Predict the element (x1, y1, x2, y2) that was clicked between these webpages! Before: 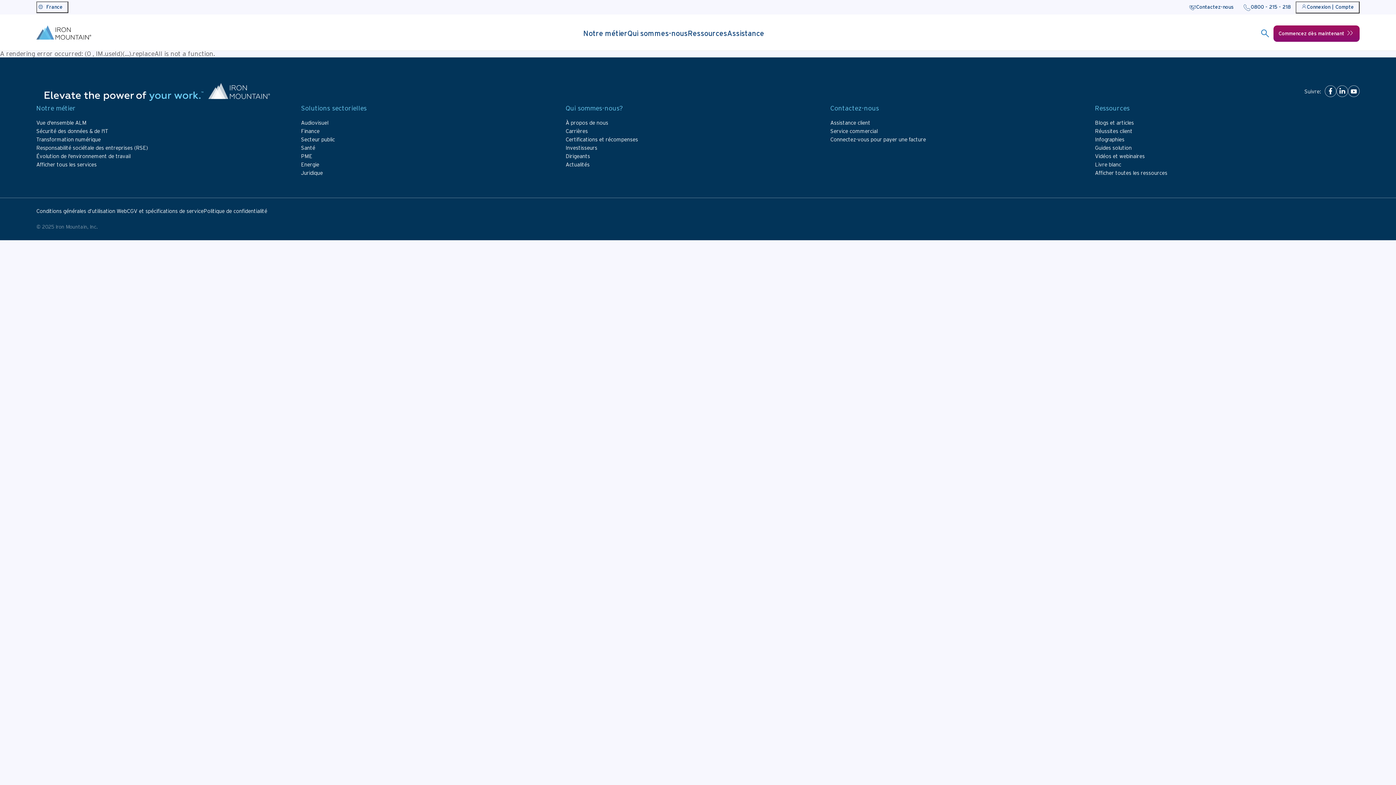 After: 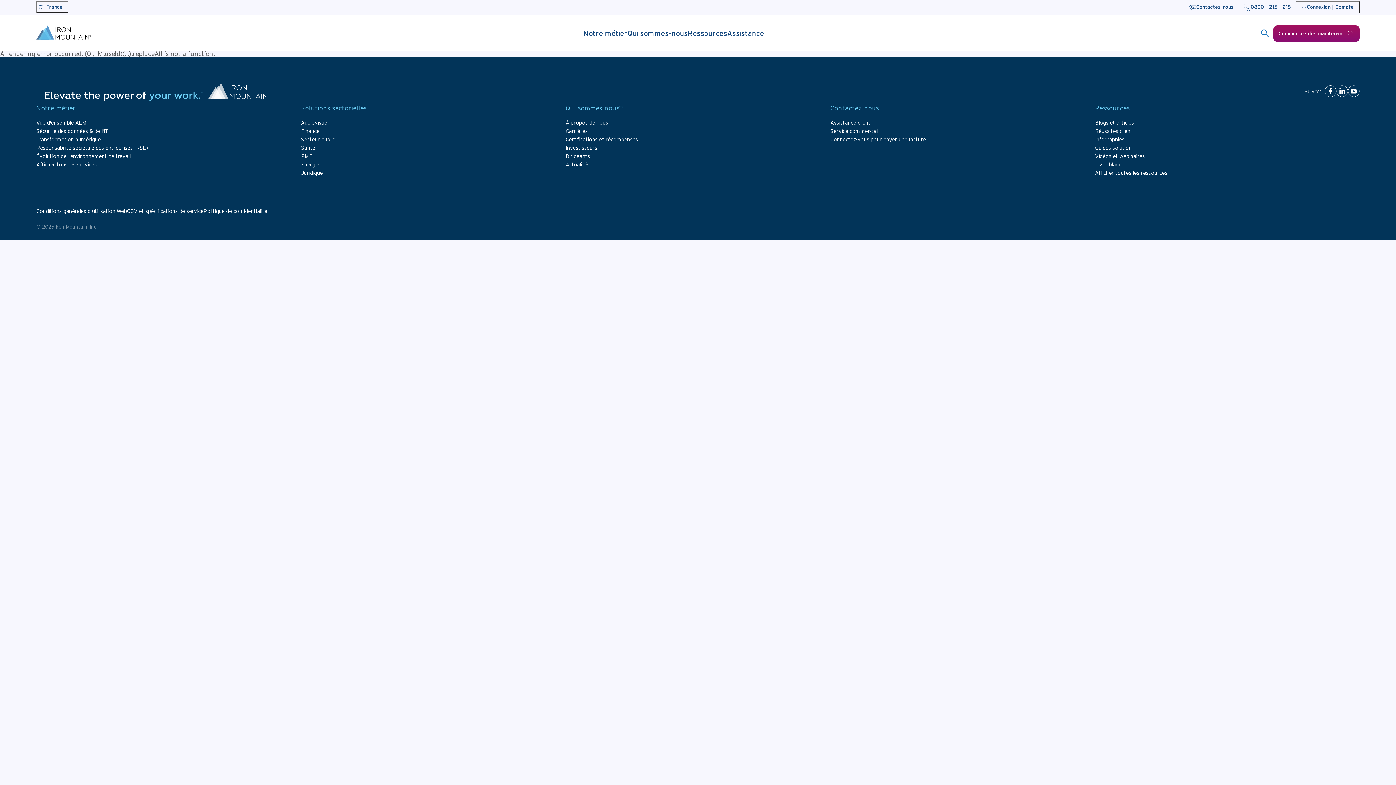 Action: bbox: (565, 137, 638, 142) label: Certifications et récompenses